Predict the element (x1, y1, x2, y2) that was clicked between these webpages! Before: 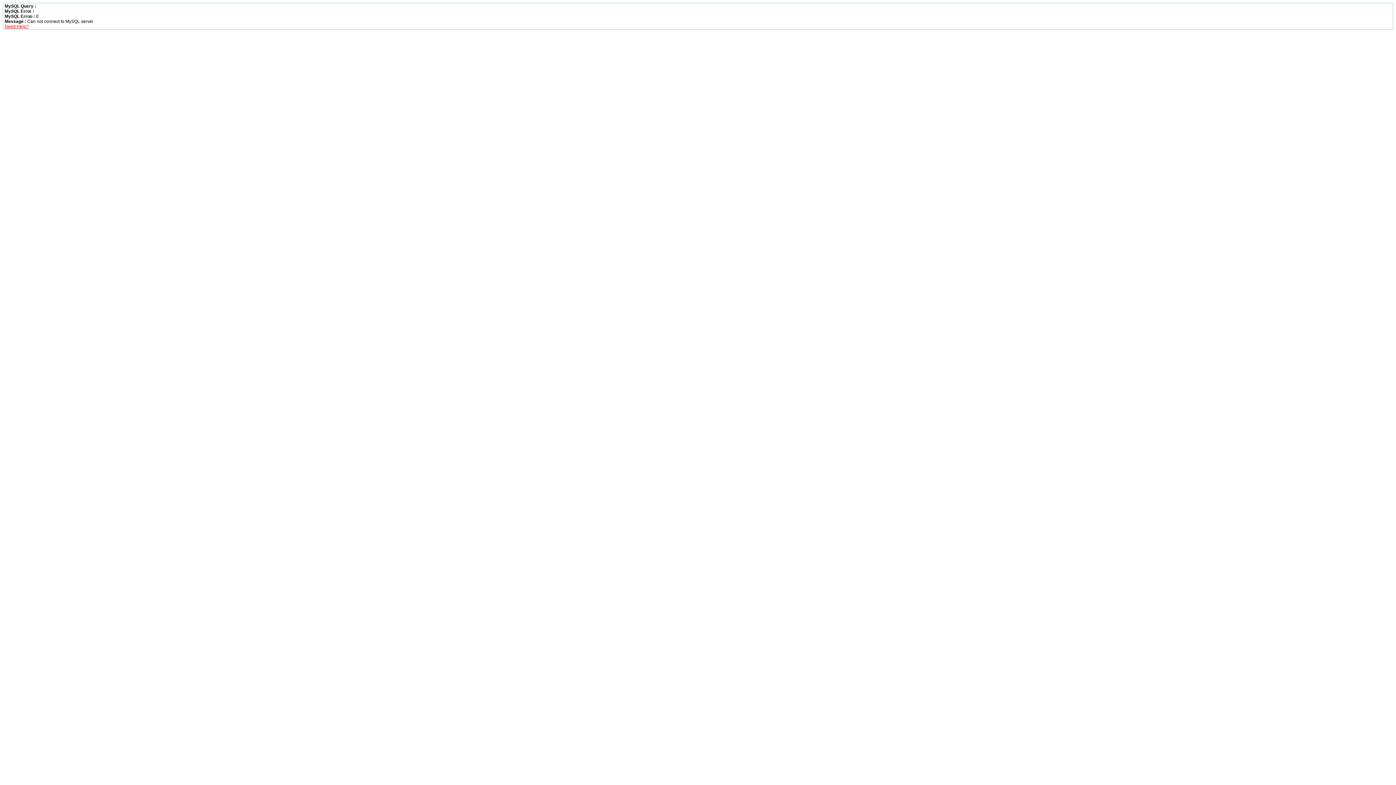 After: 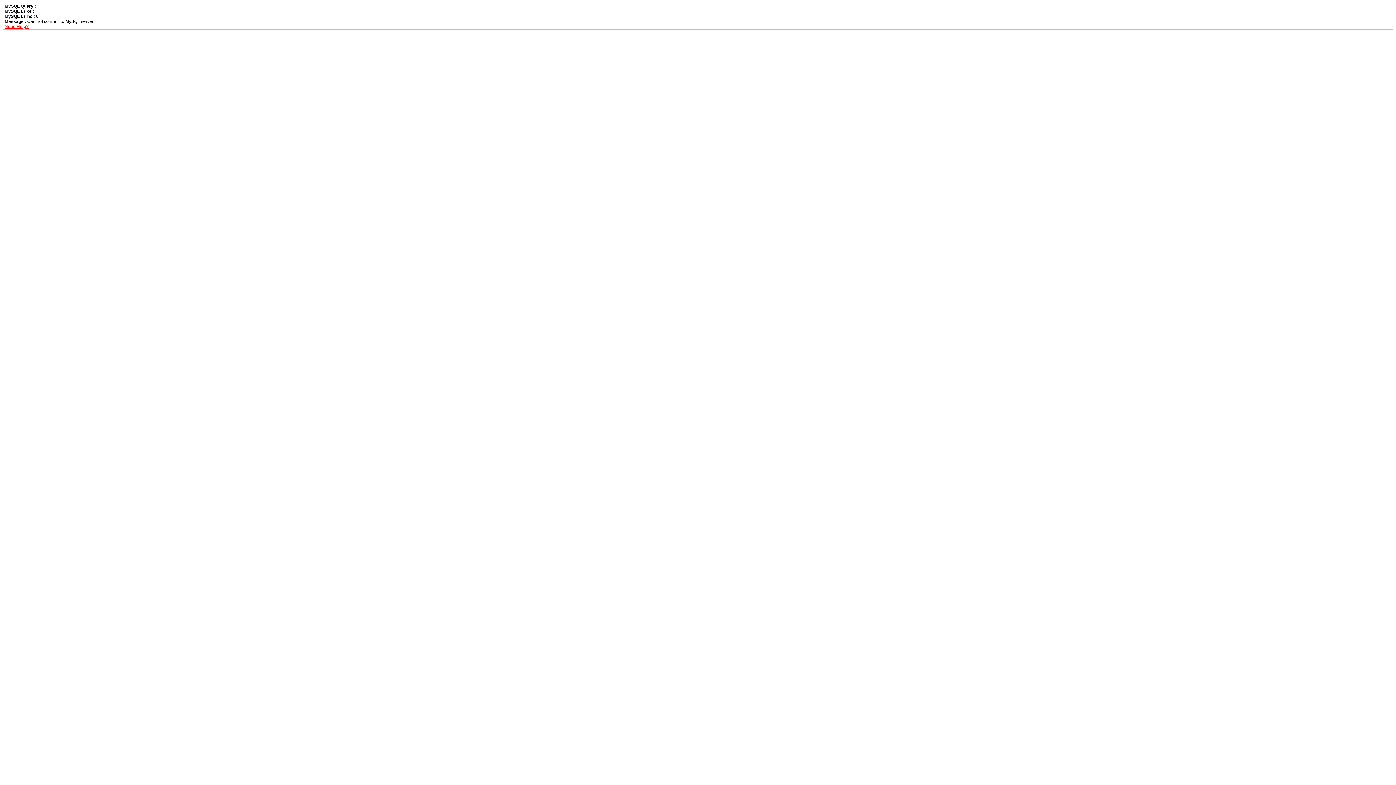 Action: label: Need Help? bbox: (4, 24, 28, 29)